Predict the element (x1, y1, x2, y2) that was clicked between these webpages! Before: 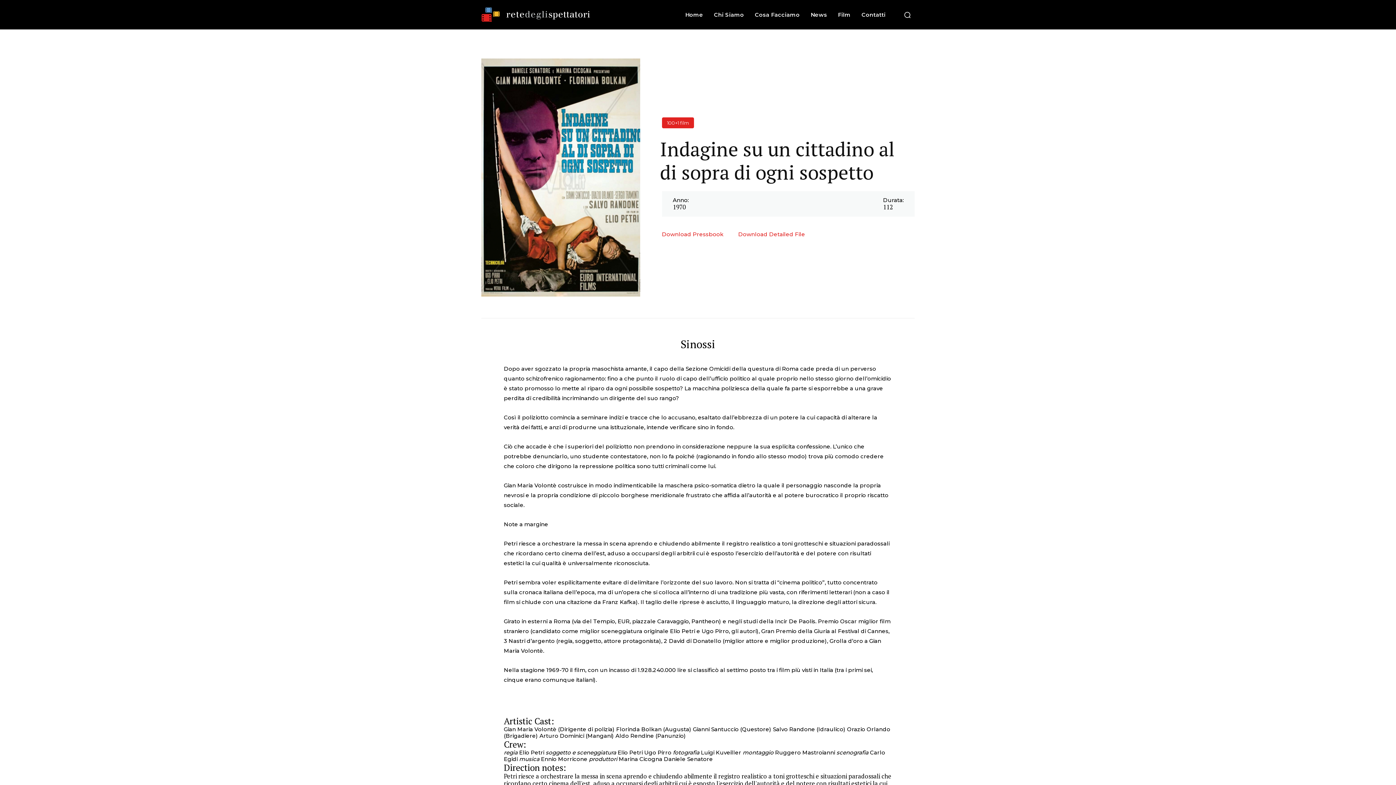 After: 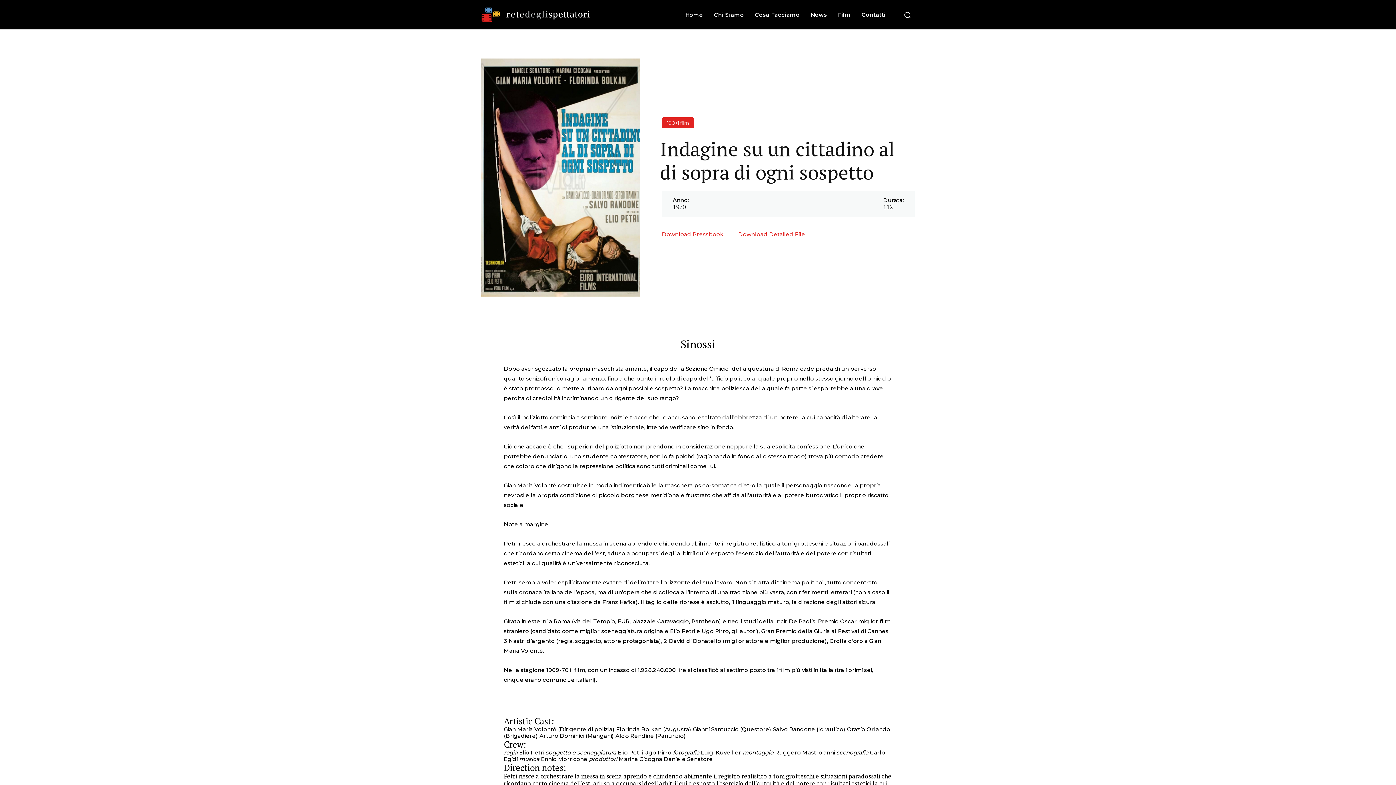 Action: label: Download Pressbook bbox: (662, 231, 723, 237)